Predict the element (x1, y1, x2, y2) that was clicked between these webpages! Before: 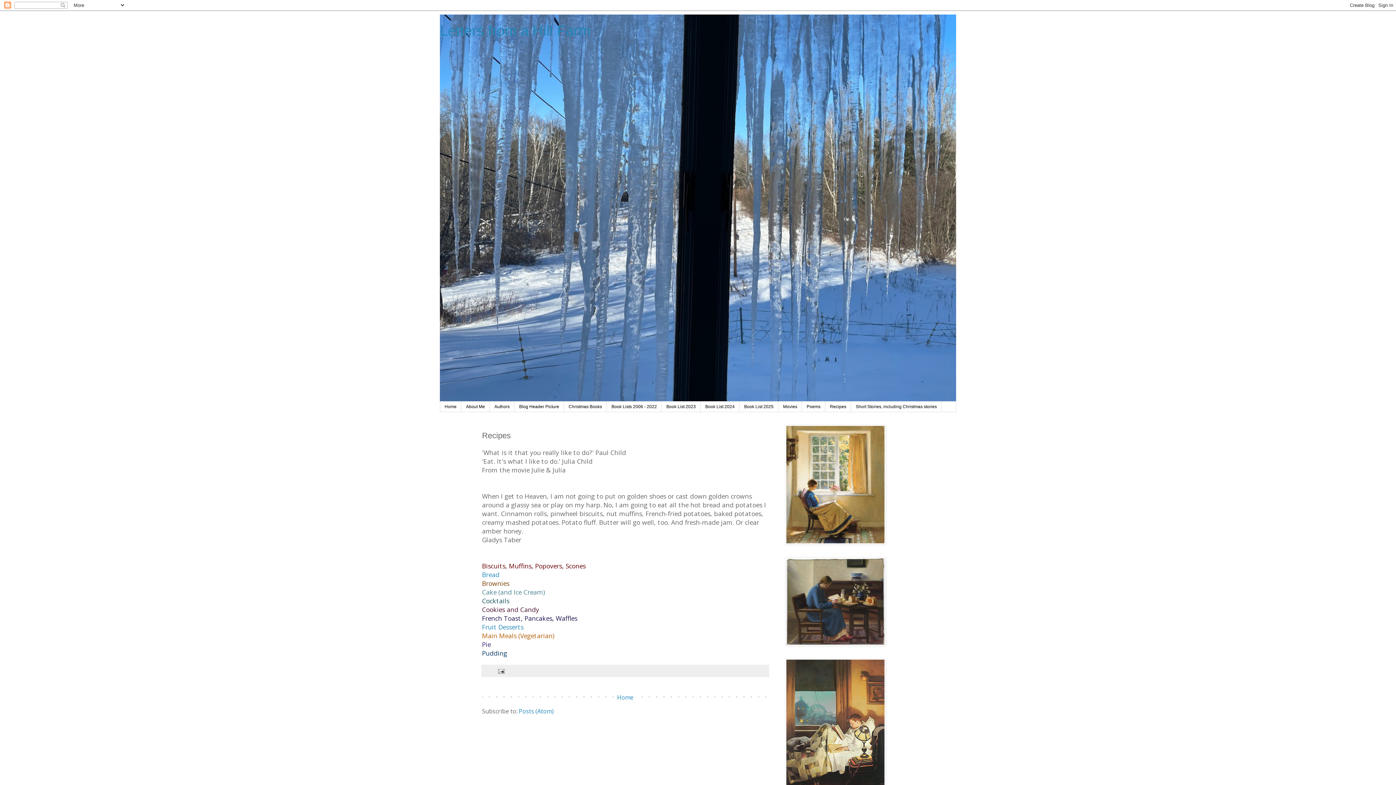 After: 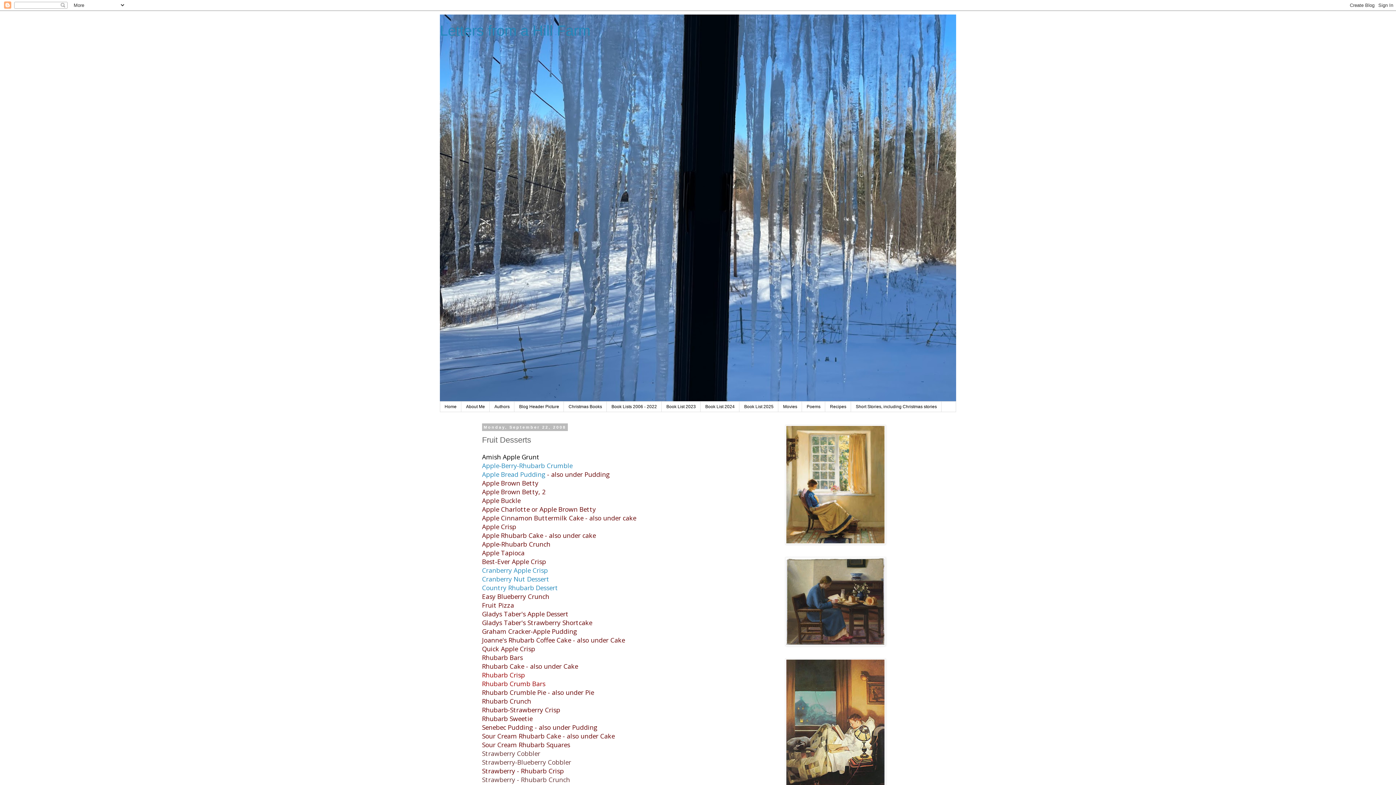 Action: label: Fruit Desserts bbox: (482, 623, 523, 631)